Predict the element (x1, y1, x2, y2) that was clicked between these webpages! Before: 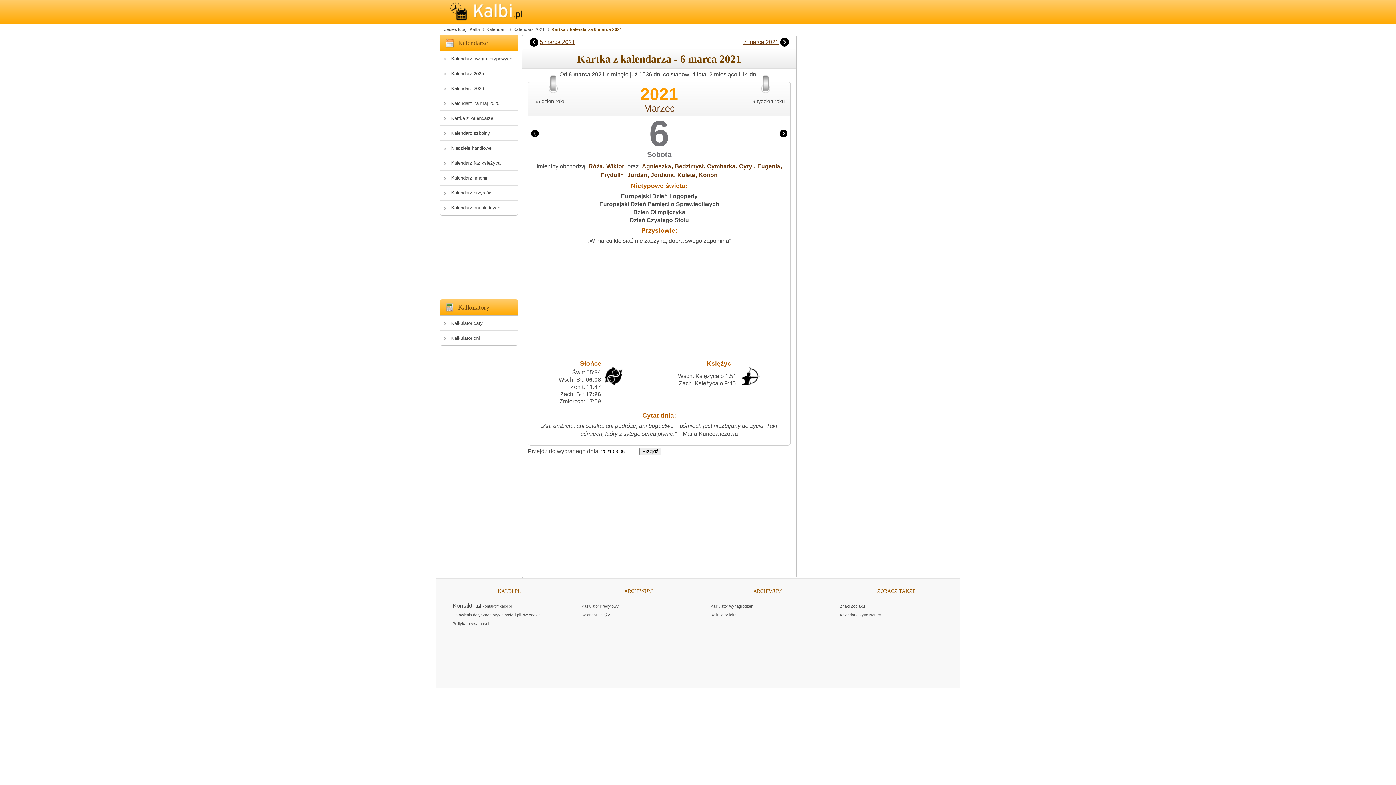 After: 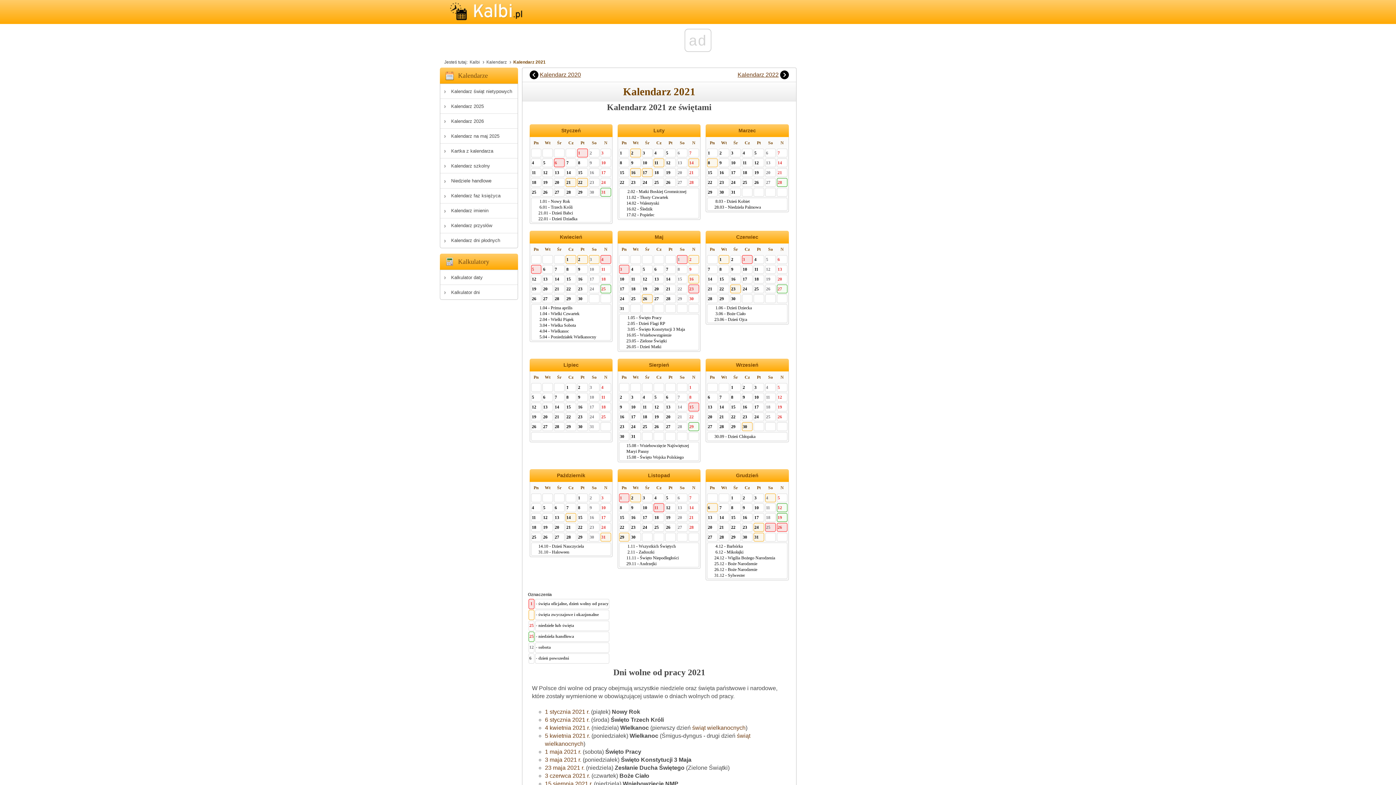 Action: bbox: (513, 26, 551, 32) label: Kalendarz 2021